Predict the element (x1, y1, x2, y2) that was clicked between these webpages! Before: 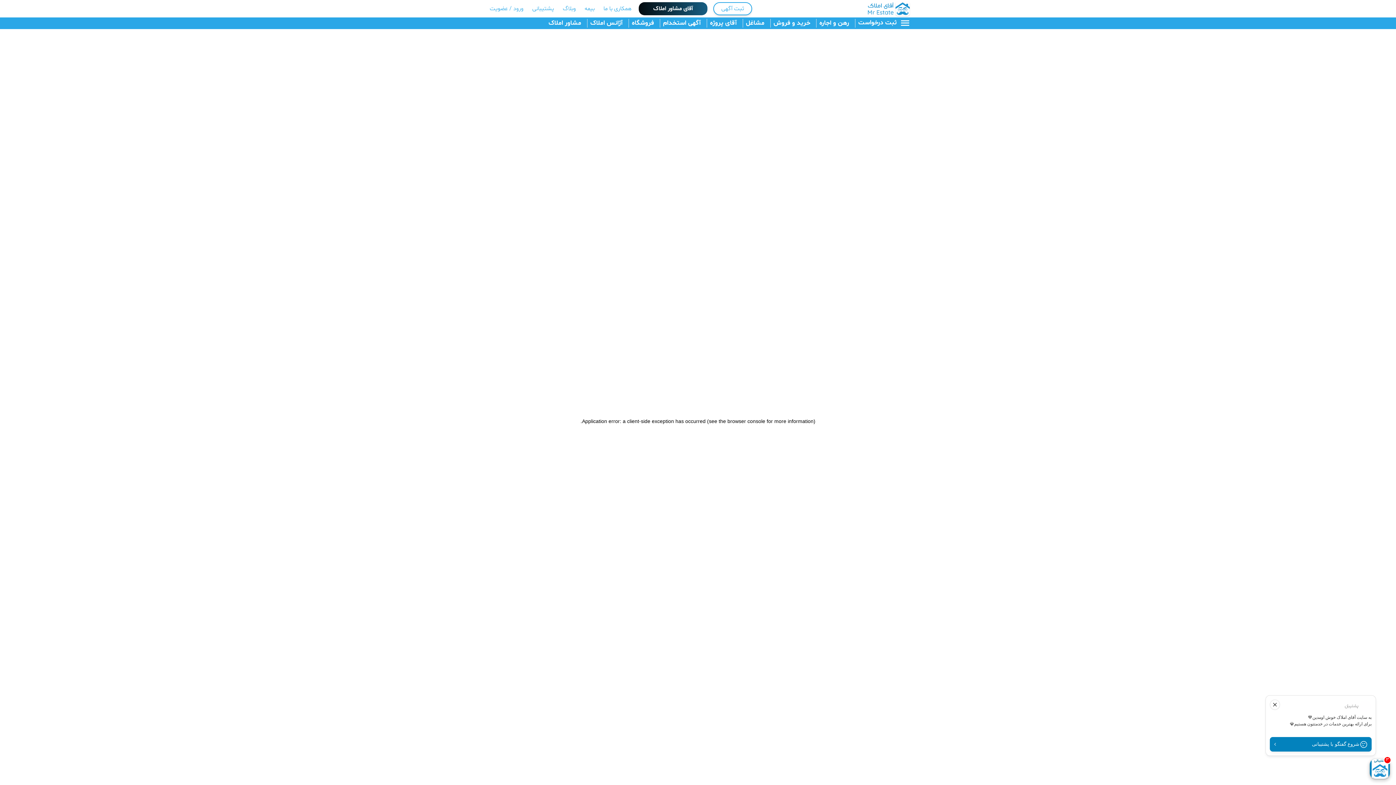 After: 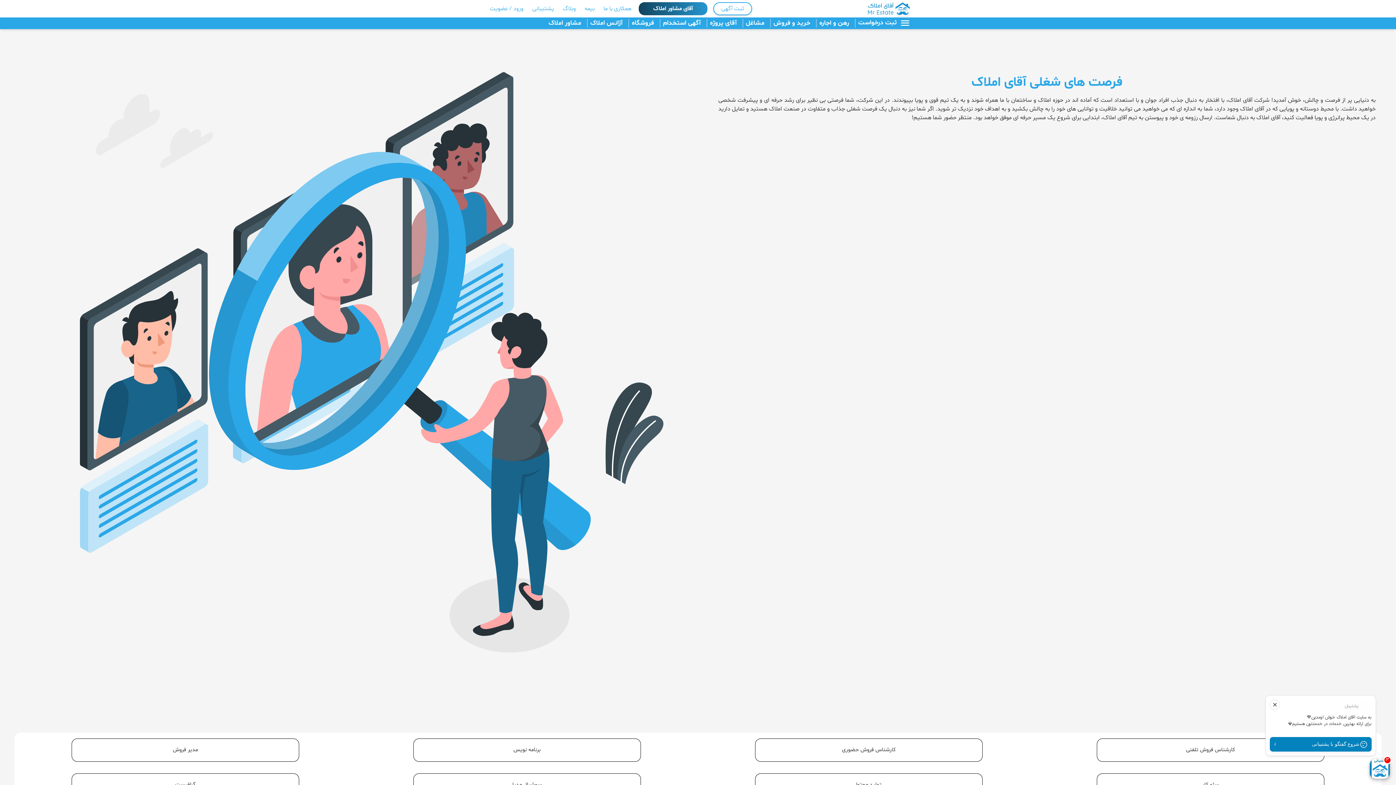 Action: label: همکاری با ما bbox: (602, 2, 633, 14)